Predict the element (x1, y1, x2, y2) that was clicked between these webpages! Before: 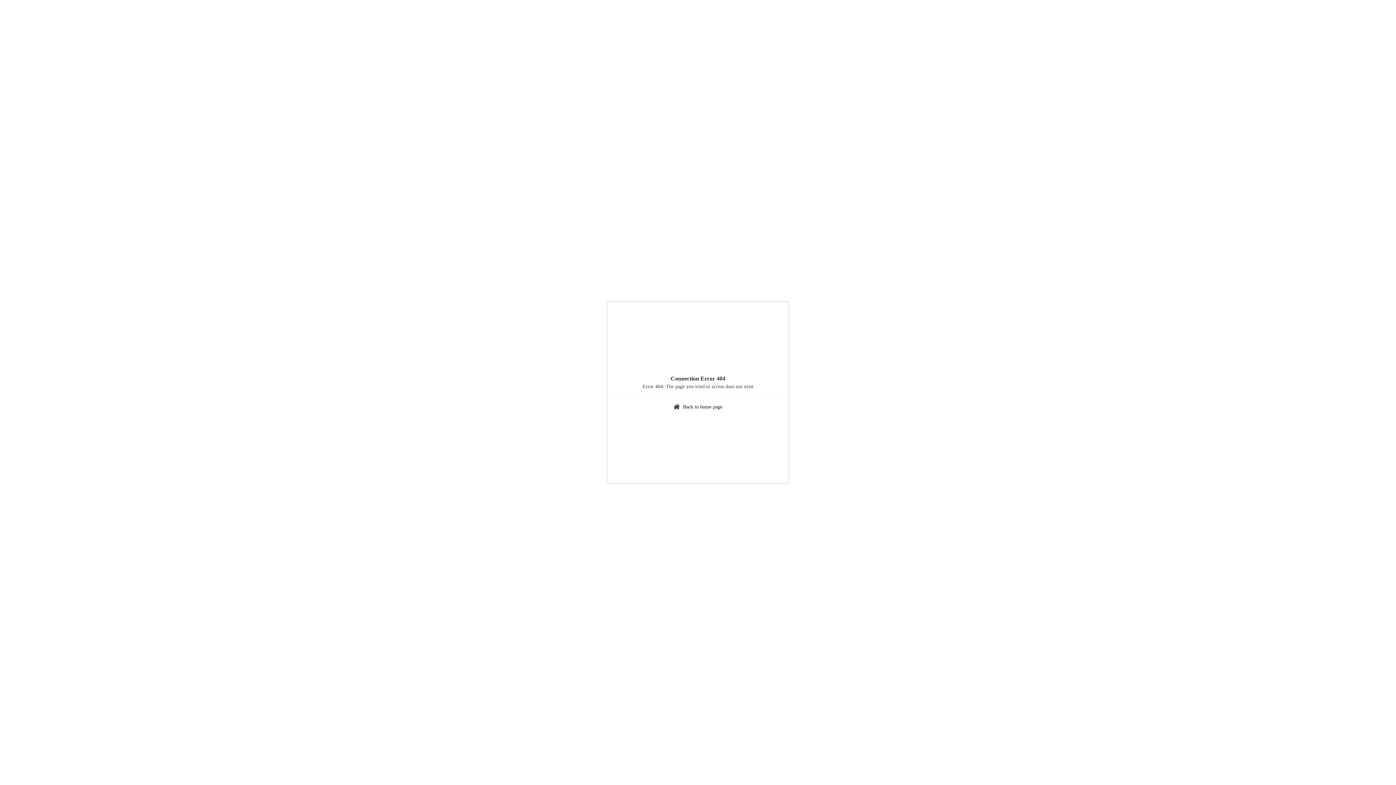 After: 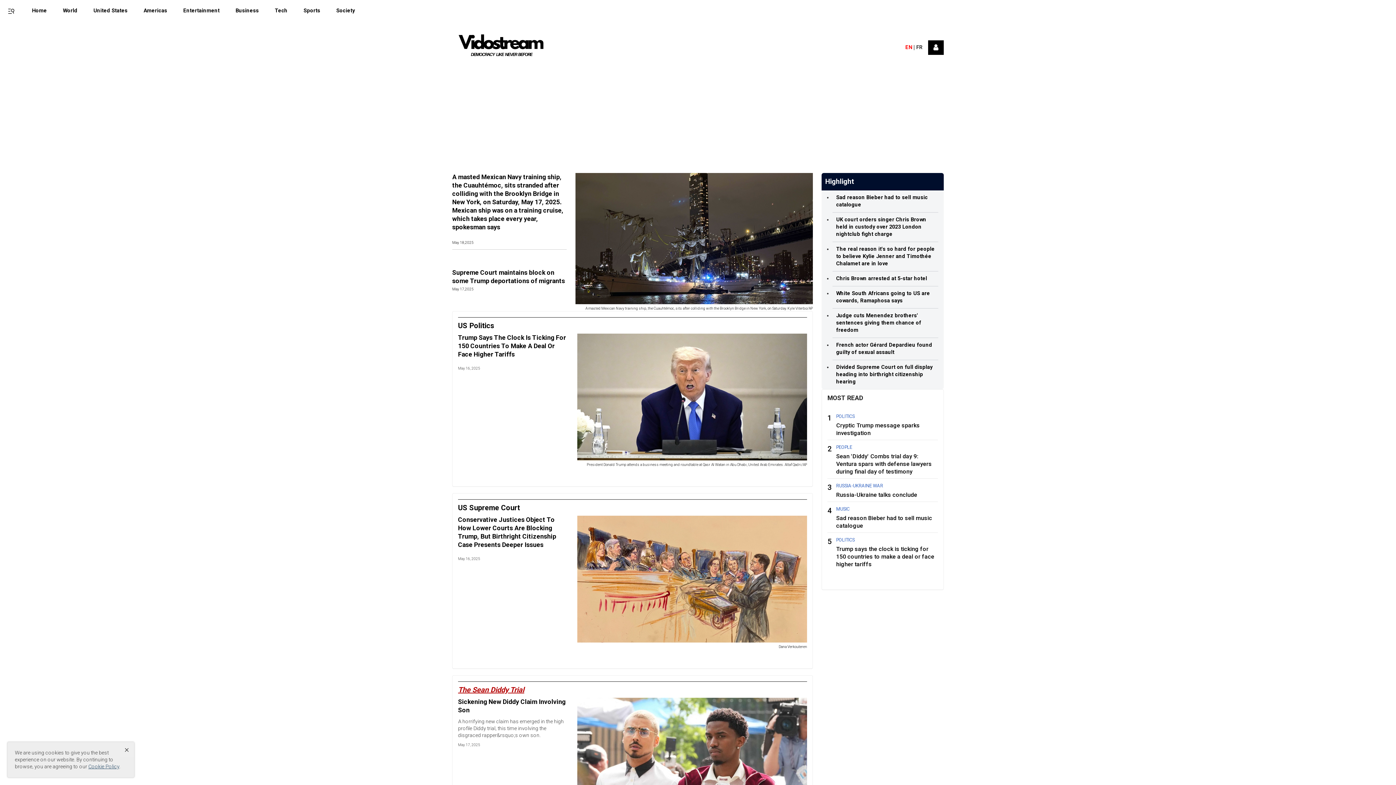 Action: bbox: (683, 404, 722, 409) label: Back to home page